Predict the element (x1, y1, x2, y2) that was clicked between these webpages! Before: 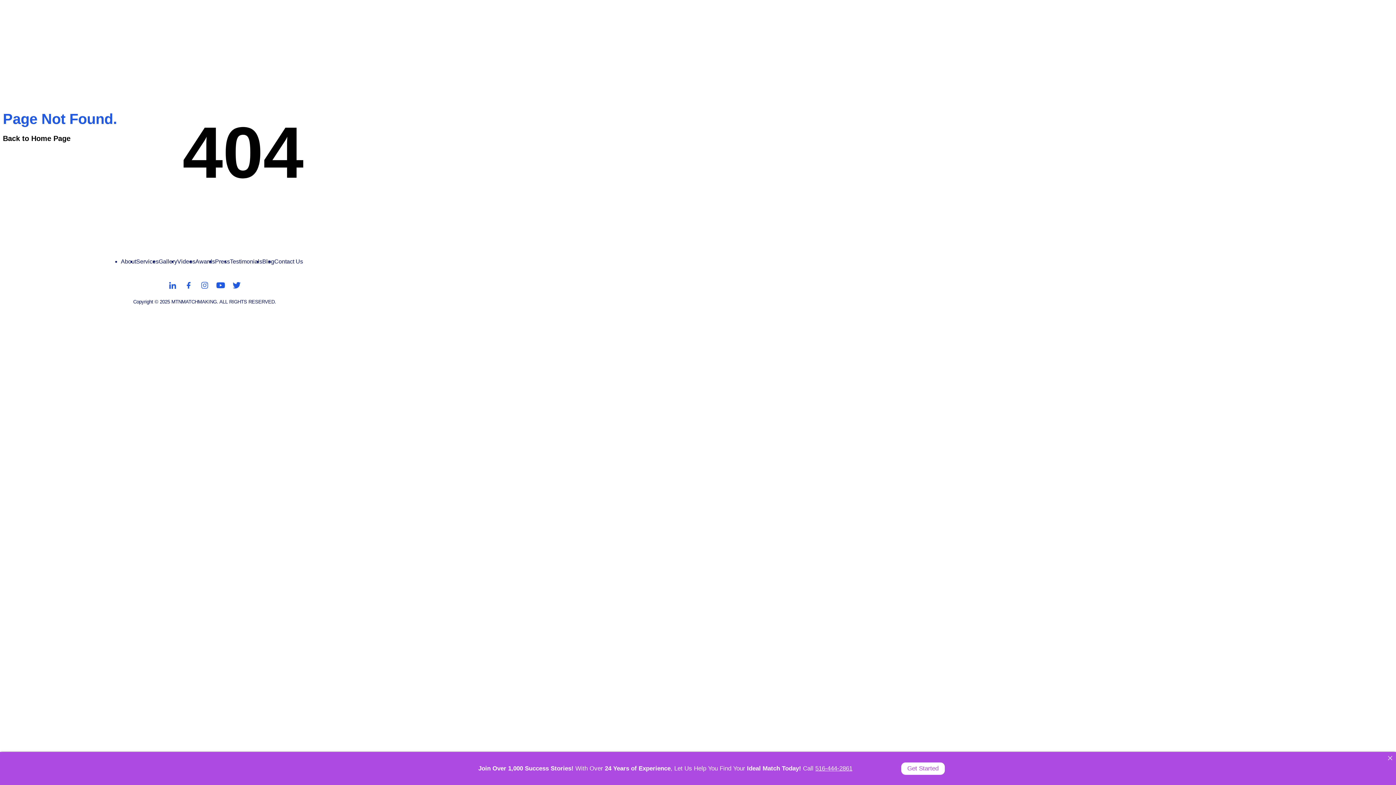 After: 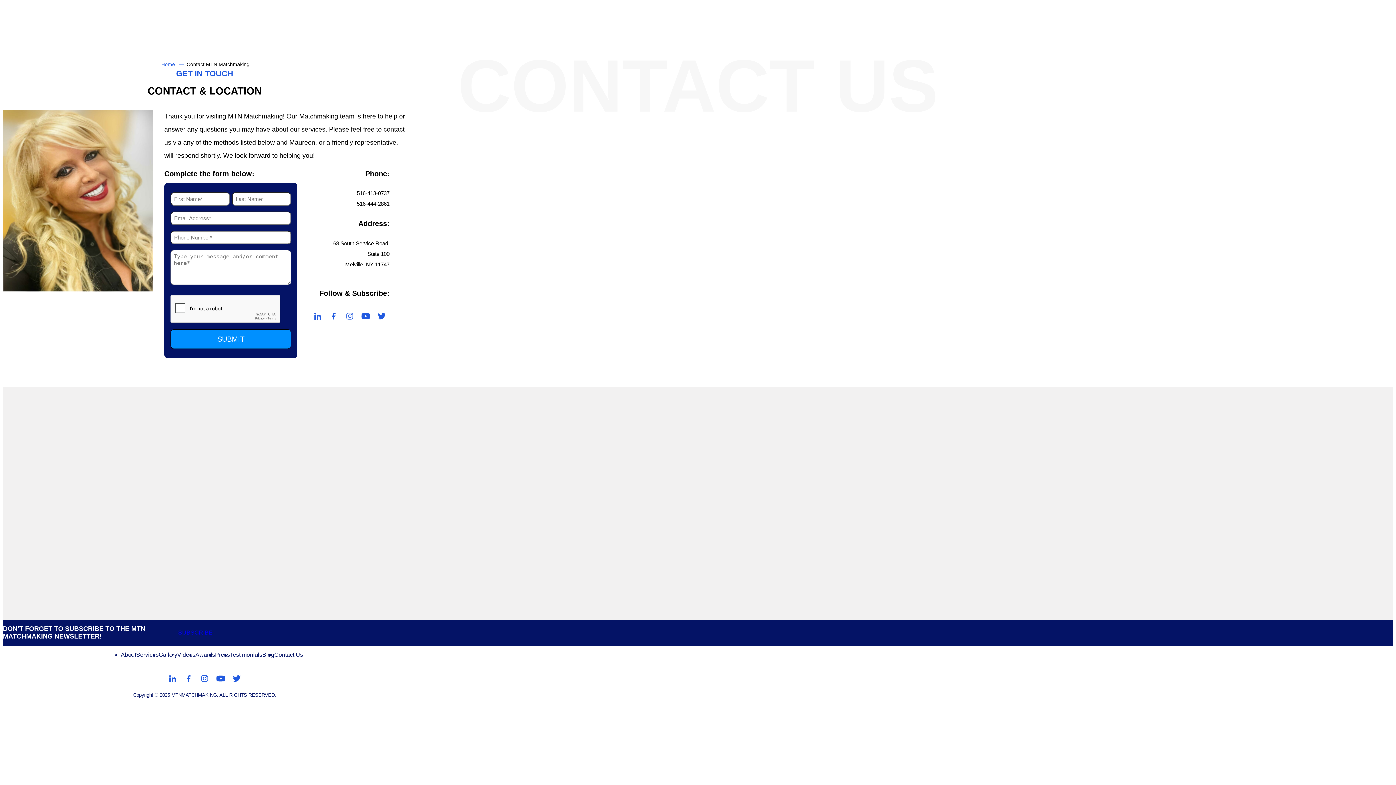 Action: bbox: (386, 26, 406, 33) label: Contact